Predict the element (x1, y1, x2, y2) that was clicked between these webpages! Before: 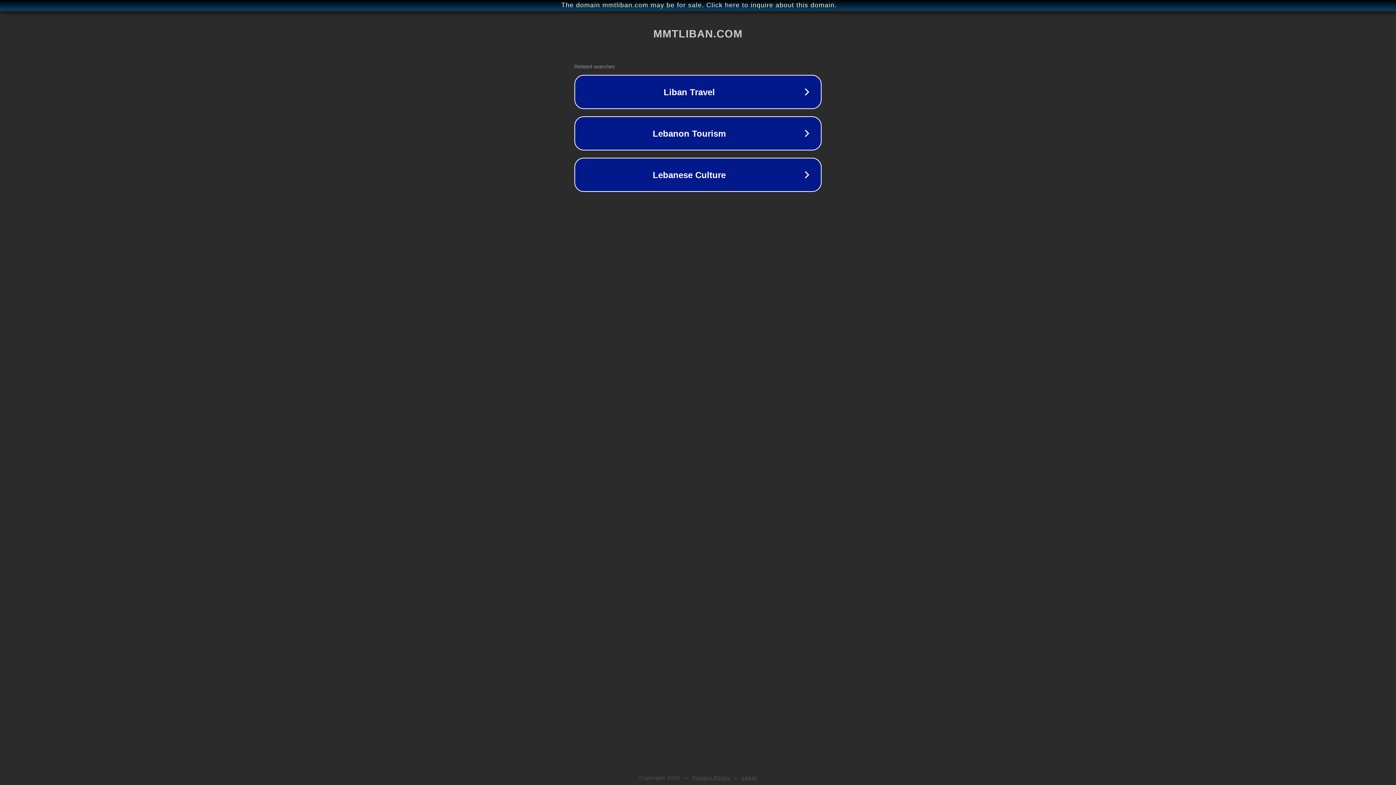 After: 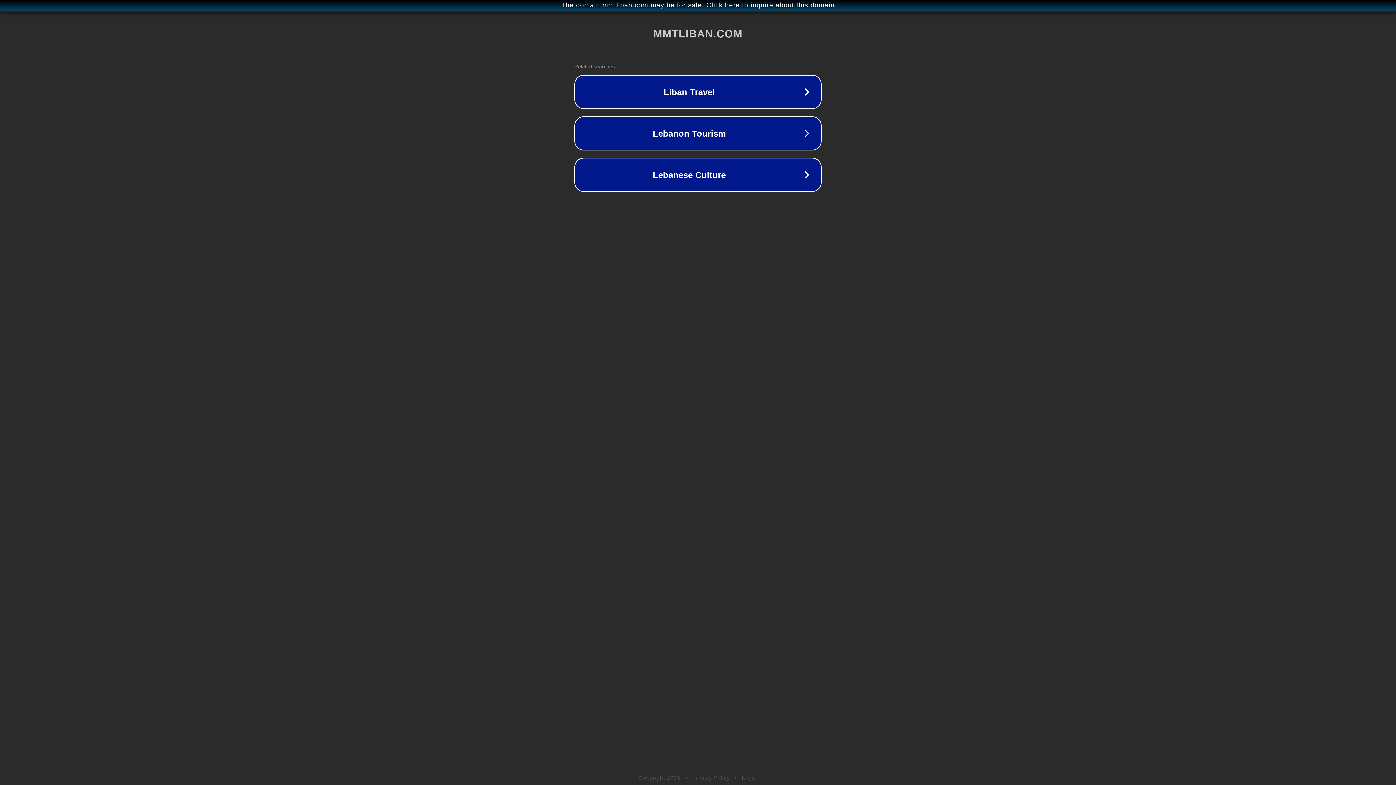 Action: bbox: (692, 775, 730, 781) label: Privacy Policy